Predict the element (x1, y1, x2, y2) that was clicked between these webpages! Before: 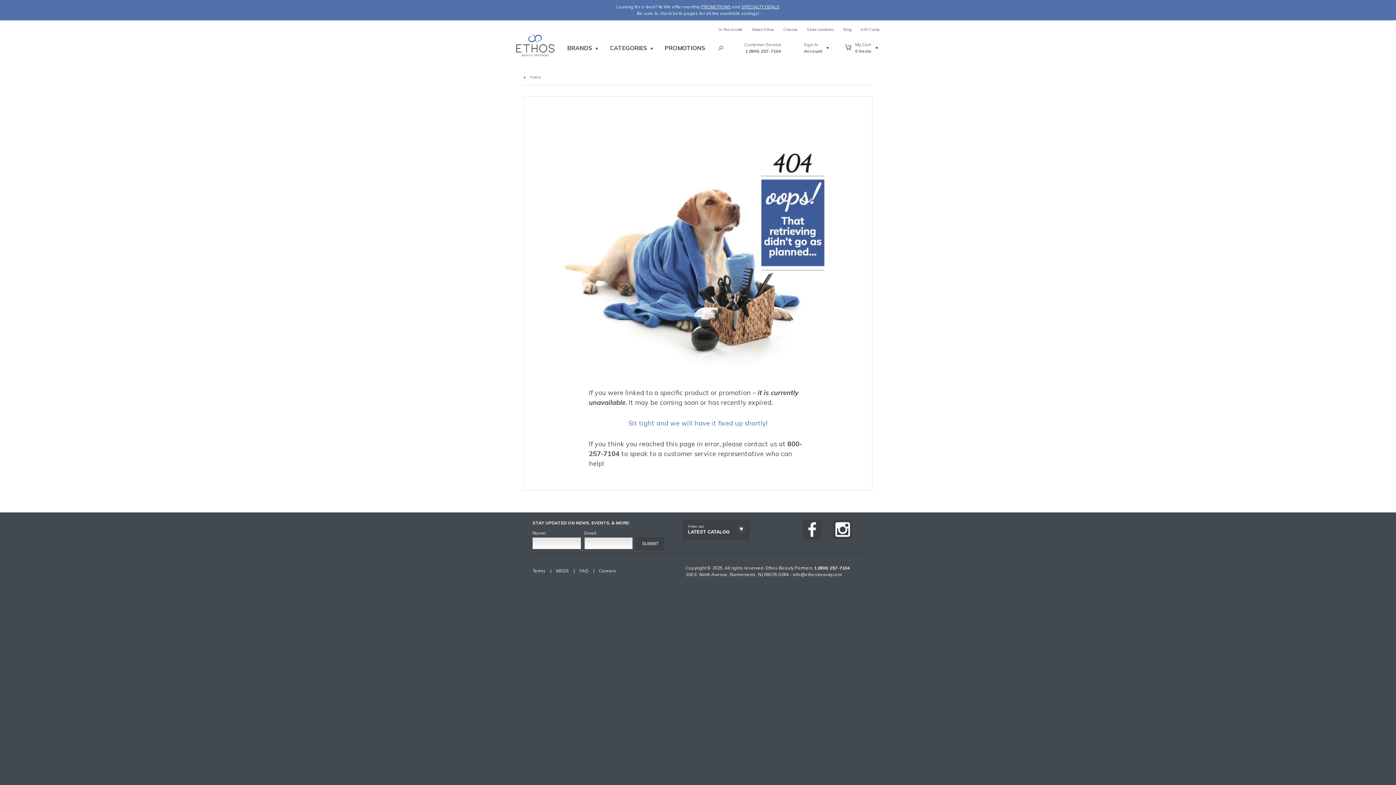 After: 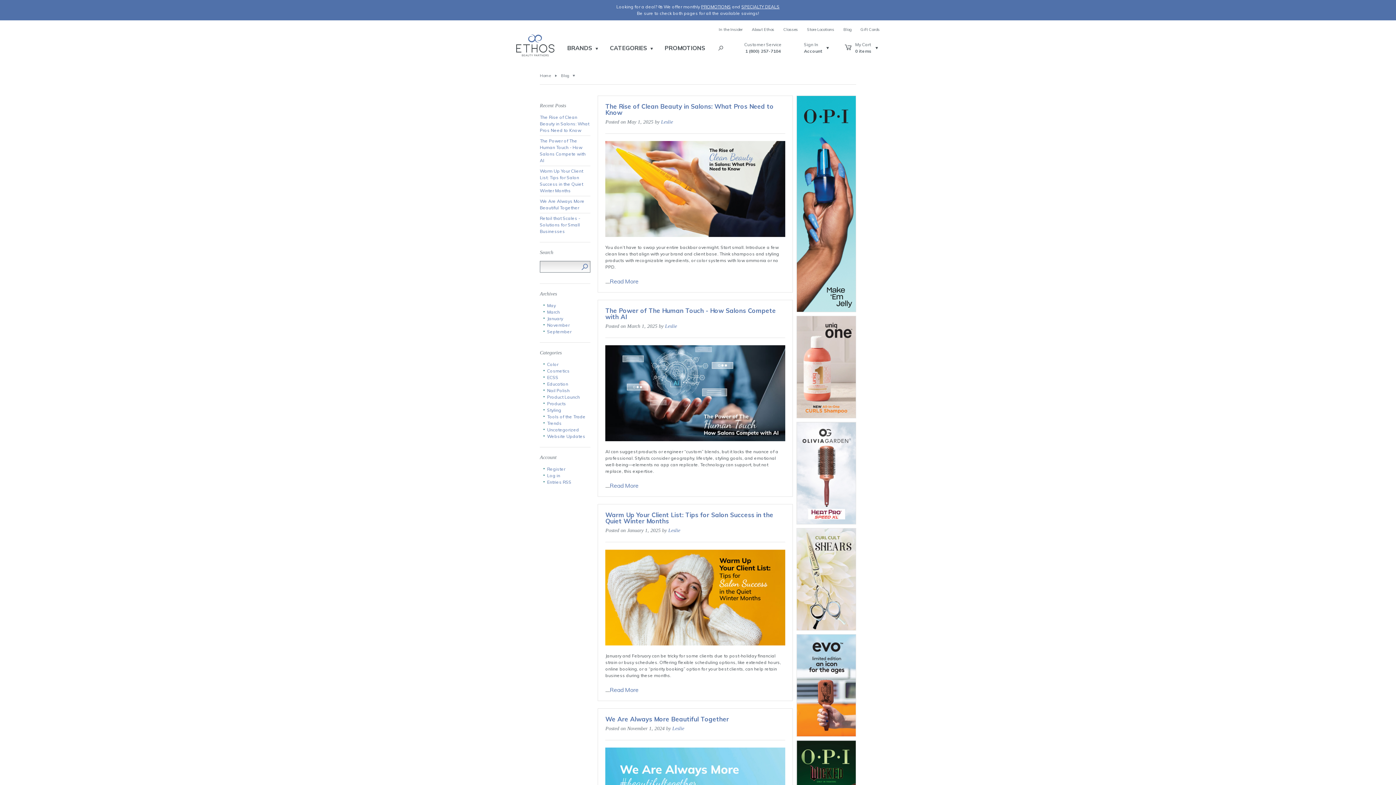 Action: label: Blog bbox: (843, 26, 851, 32)